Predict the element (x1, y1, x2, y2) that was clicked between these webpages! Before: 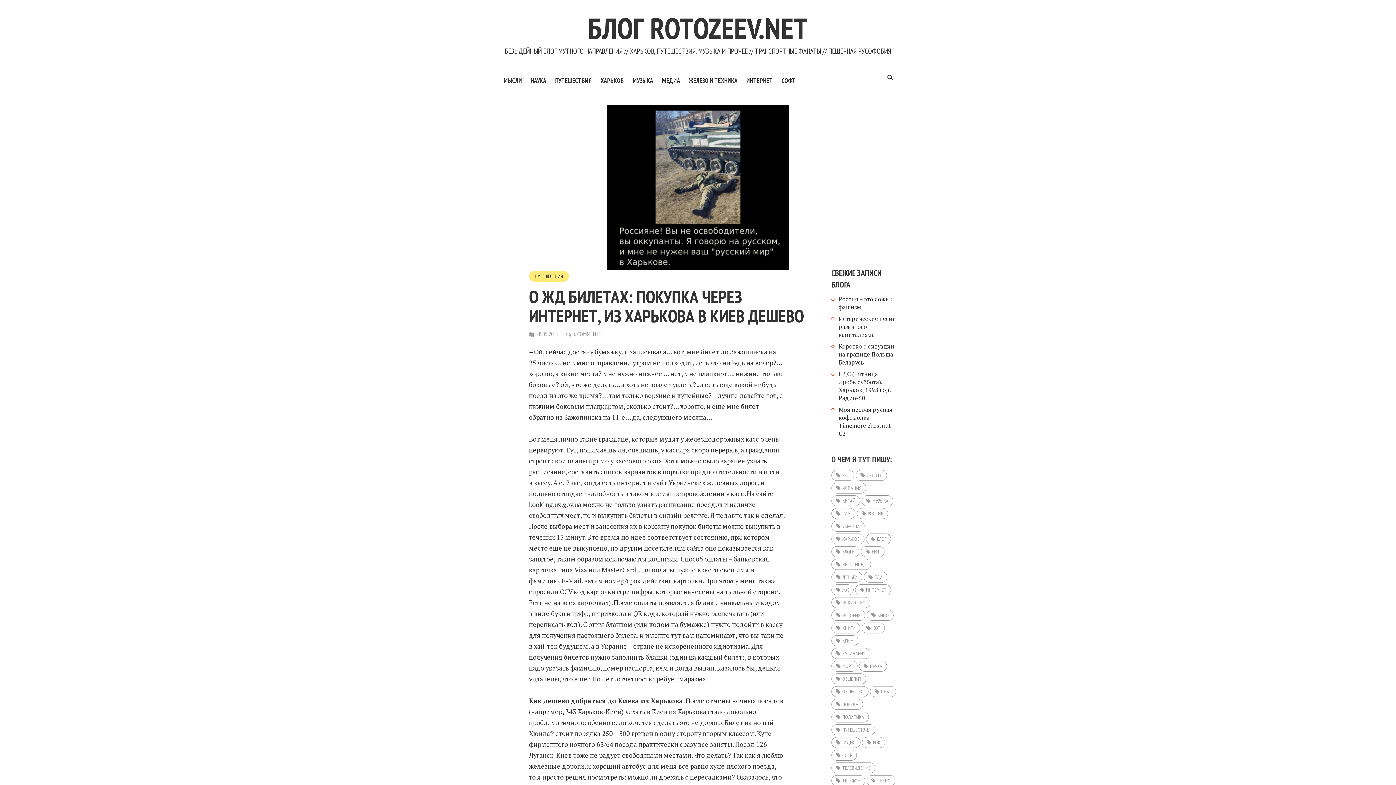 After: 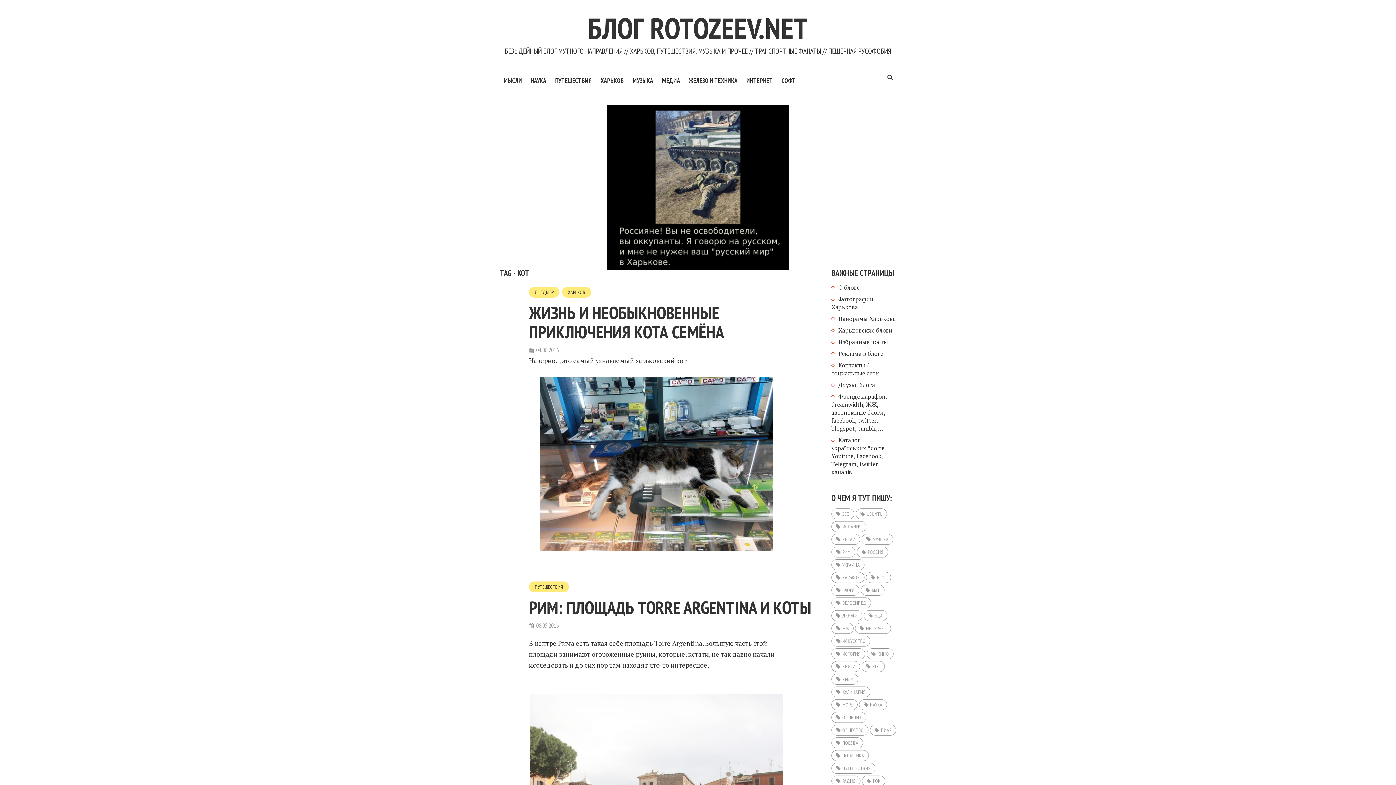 Action: bbox: (861, 622, 885, 633) label: кот (11 елементів)